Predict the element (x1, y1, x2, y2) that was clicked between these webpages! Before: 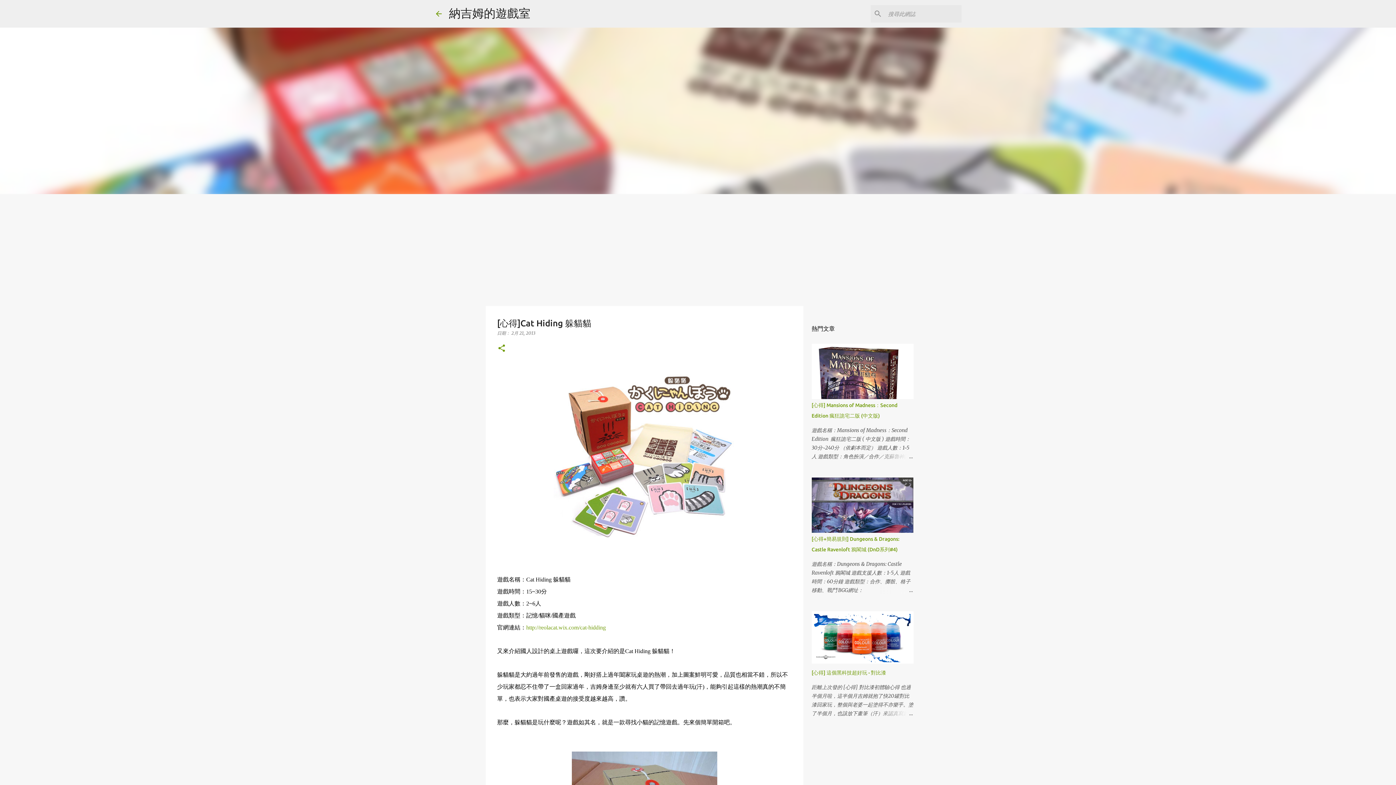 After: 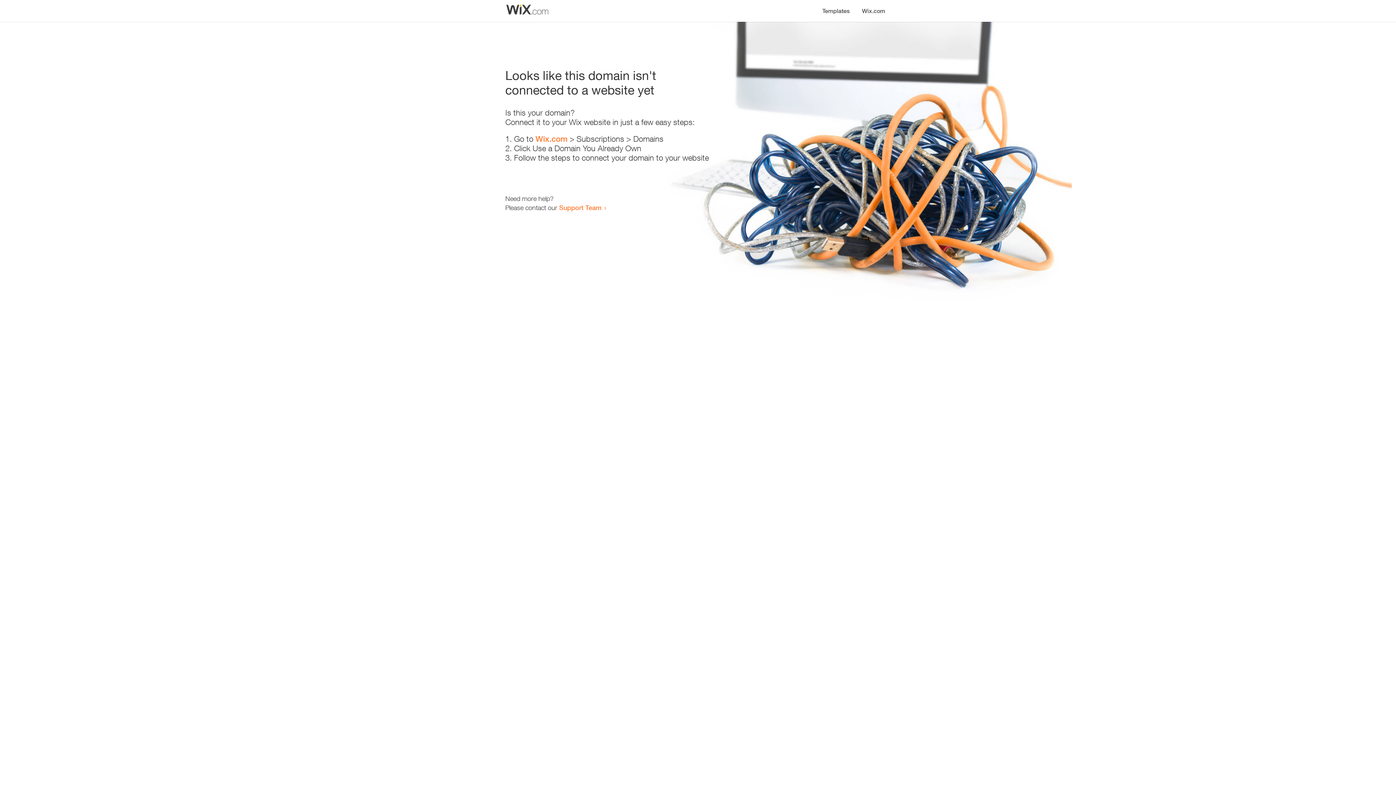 Action: label: http://reolacat.wix.com/cat-hidding bbox: (526, 624, 606, 630)